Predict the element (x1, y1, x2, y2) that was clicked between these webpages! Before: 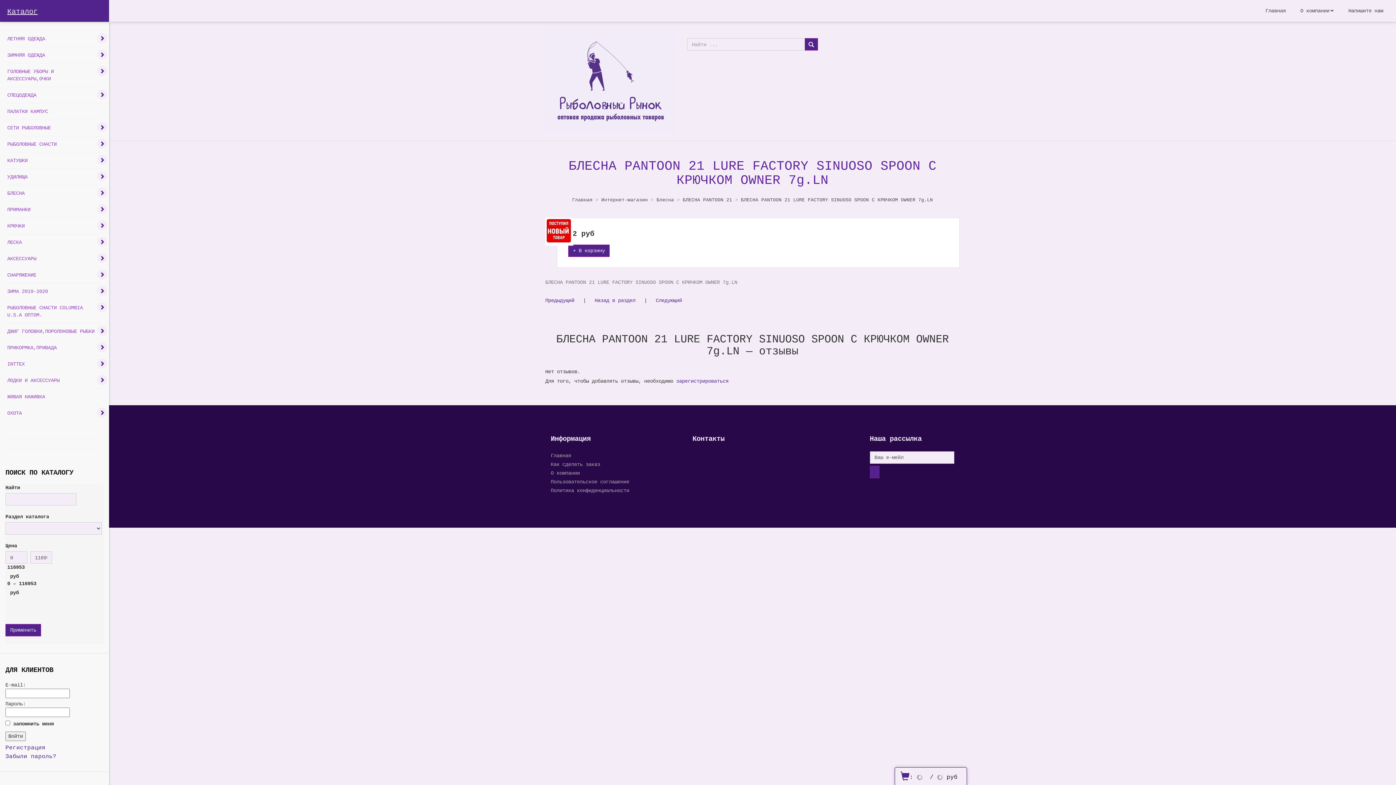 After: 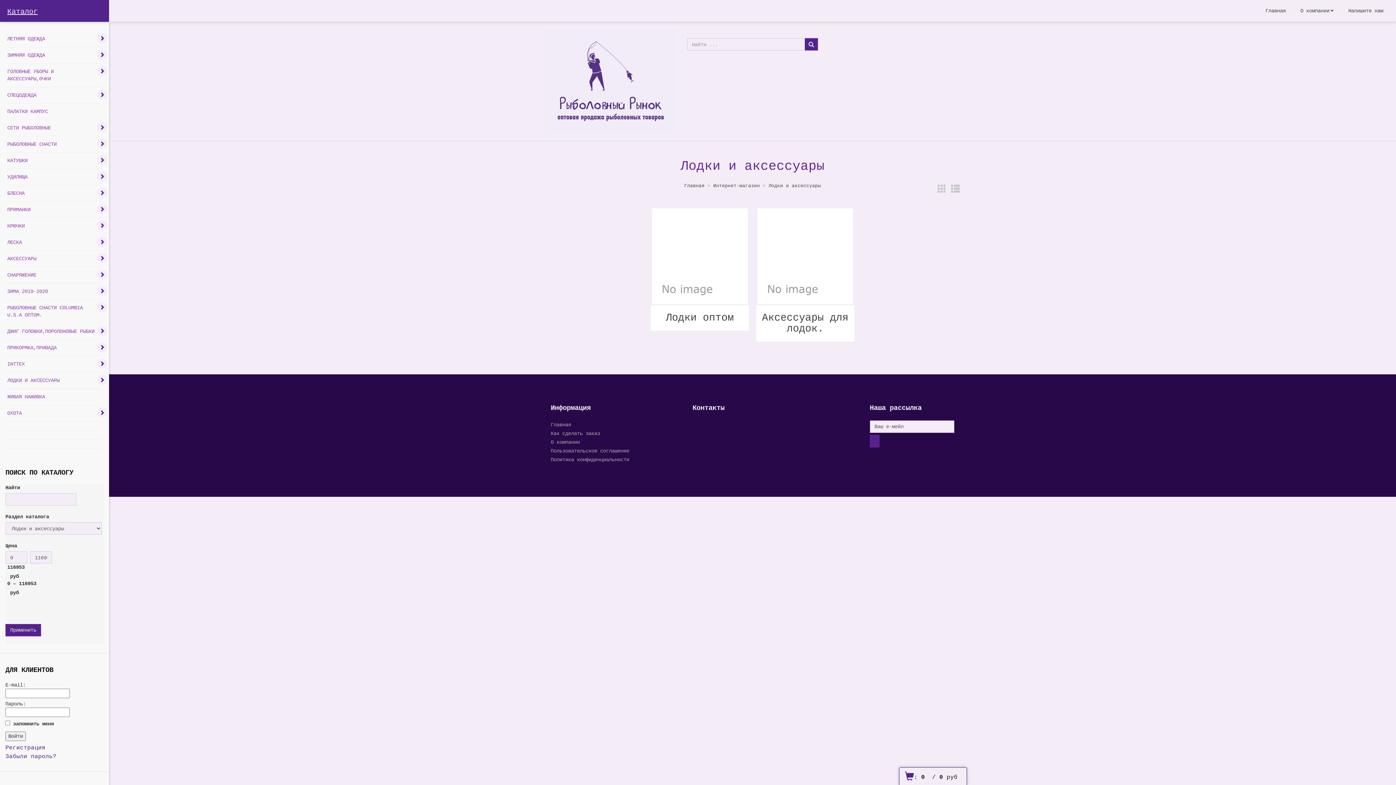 Action: bbox: (7, 373, 59, 387) label: ЛОДКИ И АКСЕССУАРЫ